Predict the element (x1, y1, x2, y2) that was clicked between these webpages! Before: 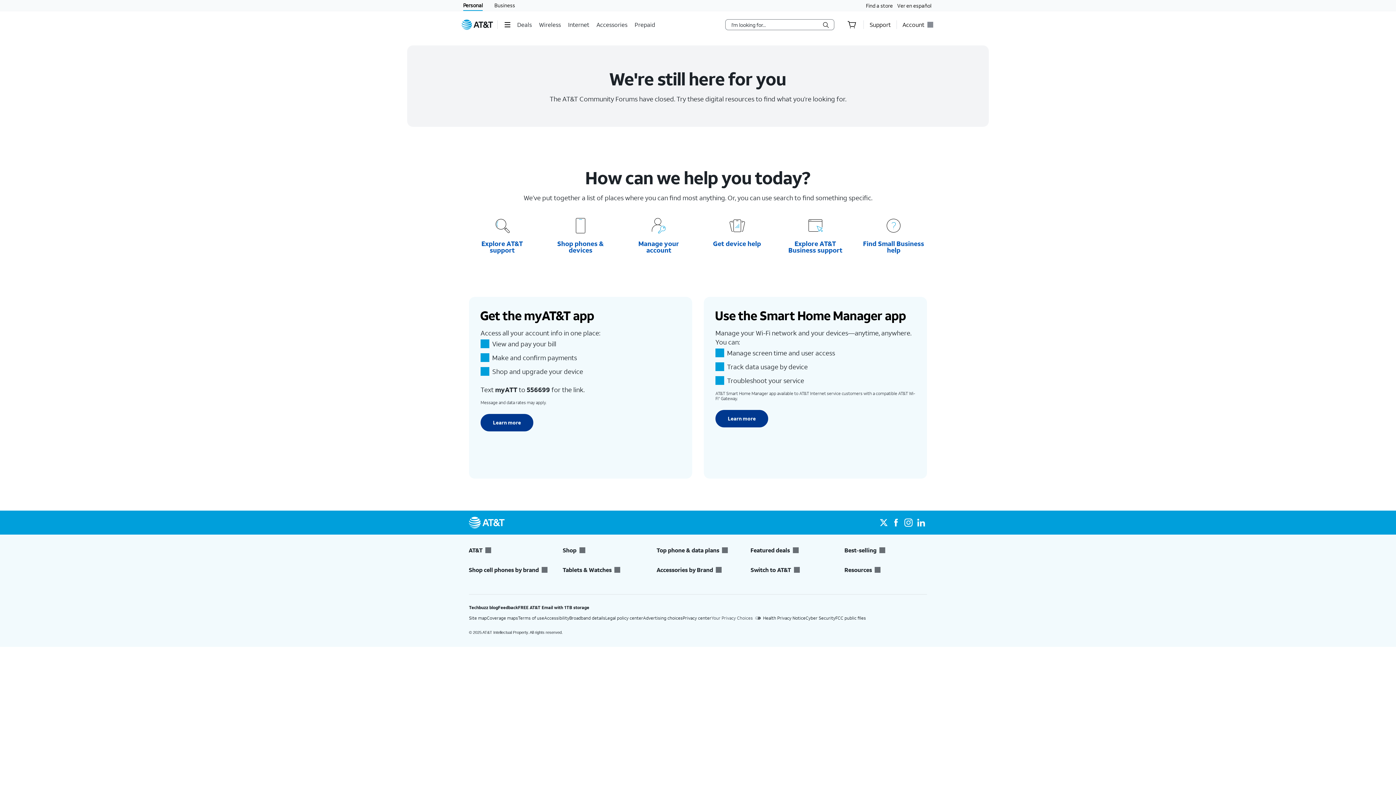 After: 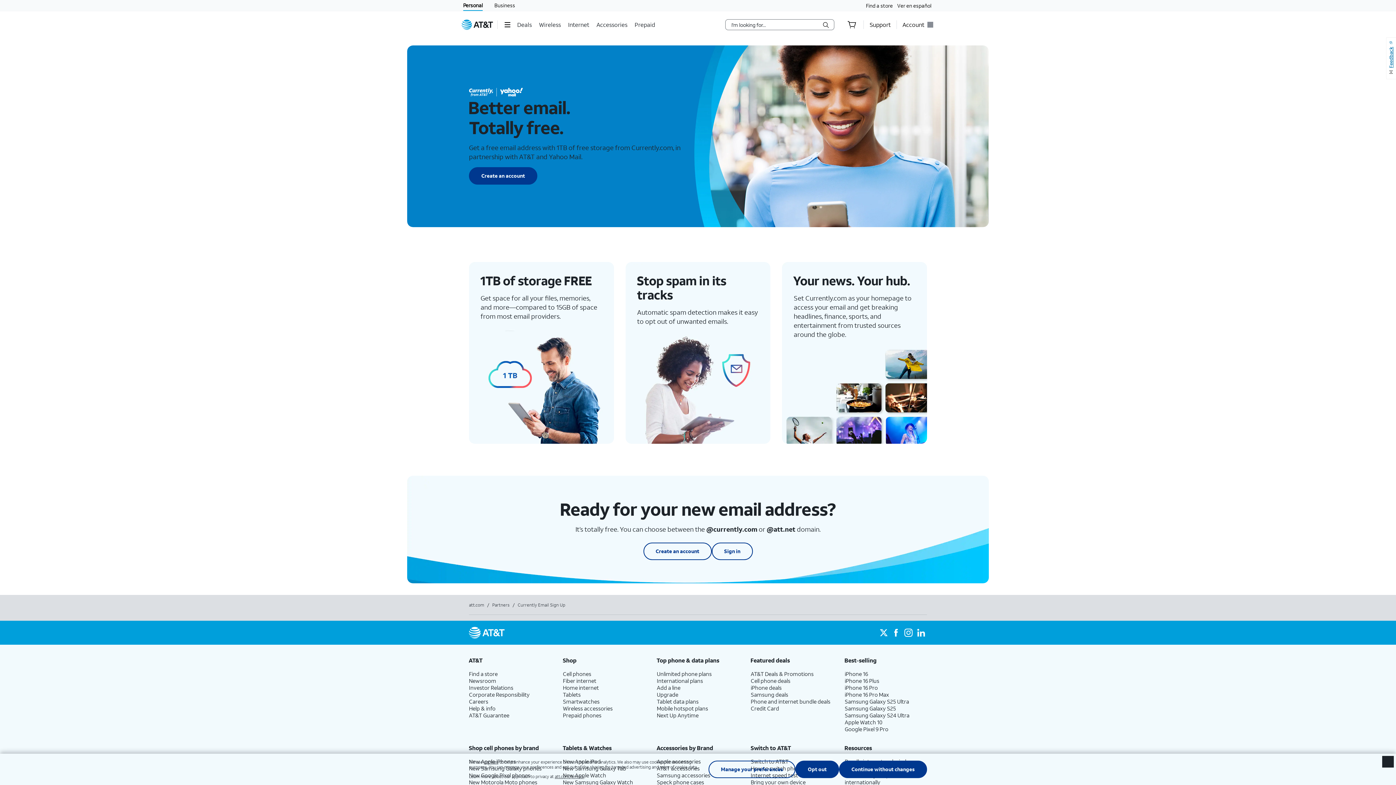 Action: bbox: (518, 605, 589, 610) label: FREE AT&T Email with 1TB storage